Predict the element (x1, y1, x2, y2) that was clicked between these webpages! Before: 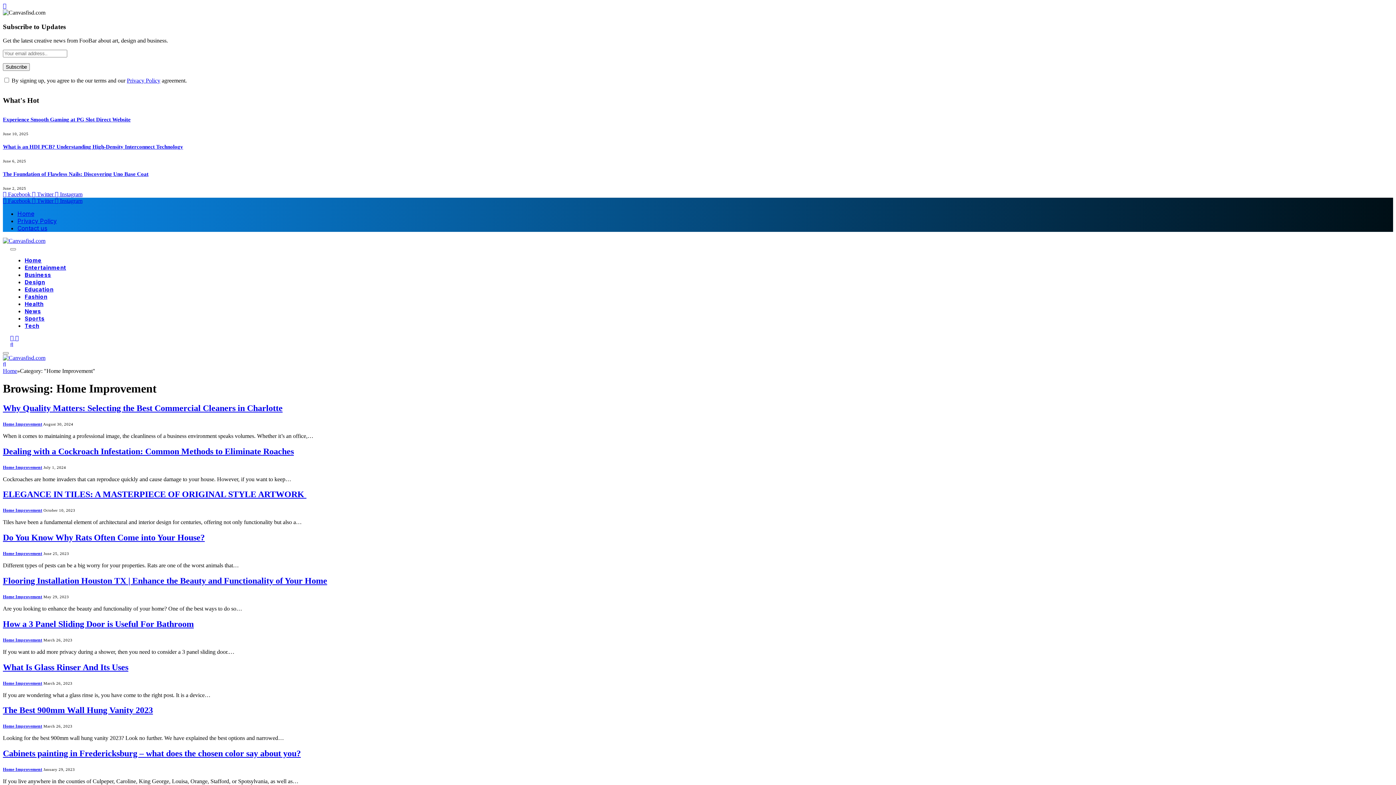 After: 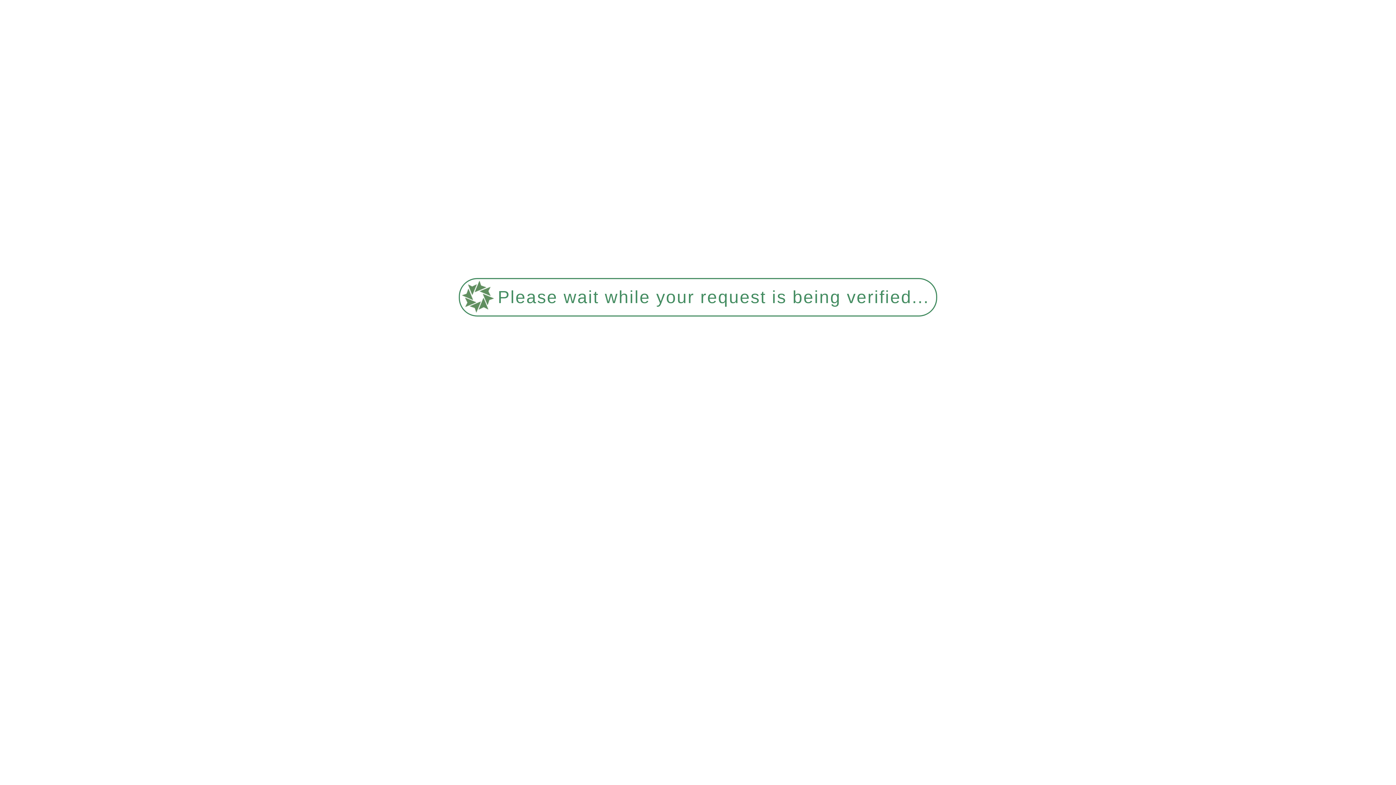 Action: label: News bbox: (24, 307, 41, 314)